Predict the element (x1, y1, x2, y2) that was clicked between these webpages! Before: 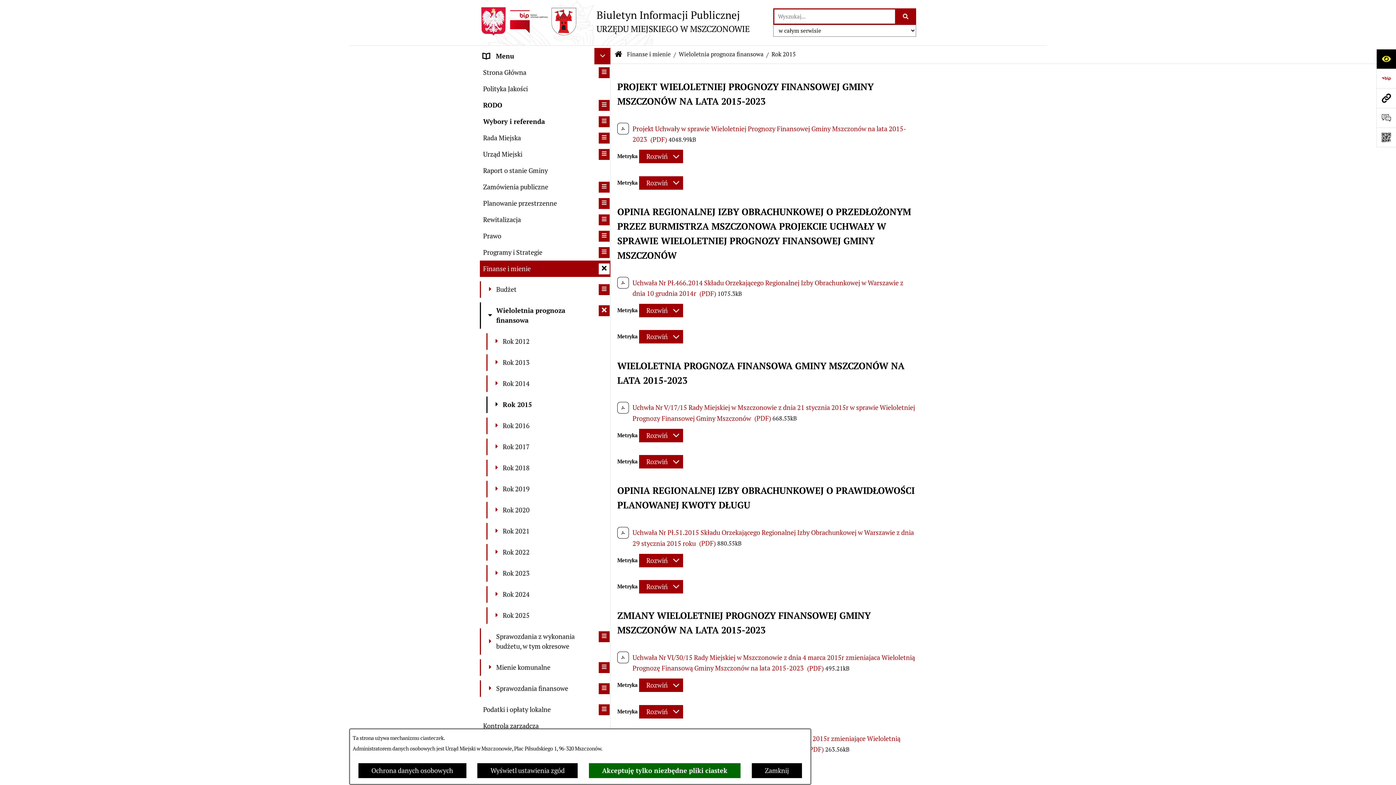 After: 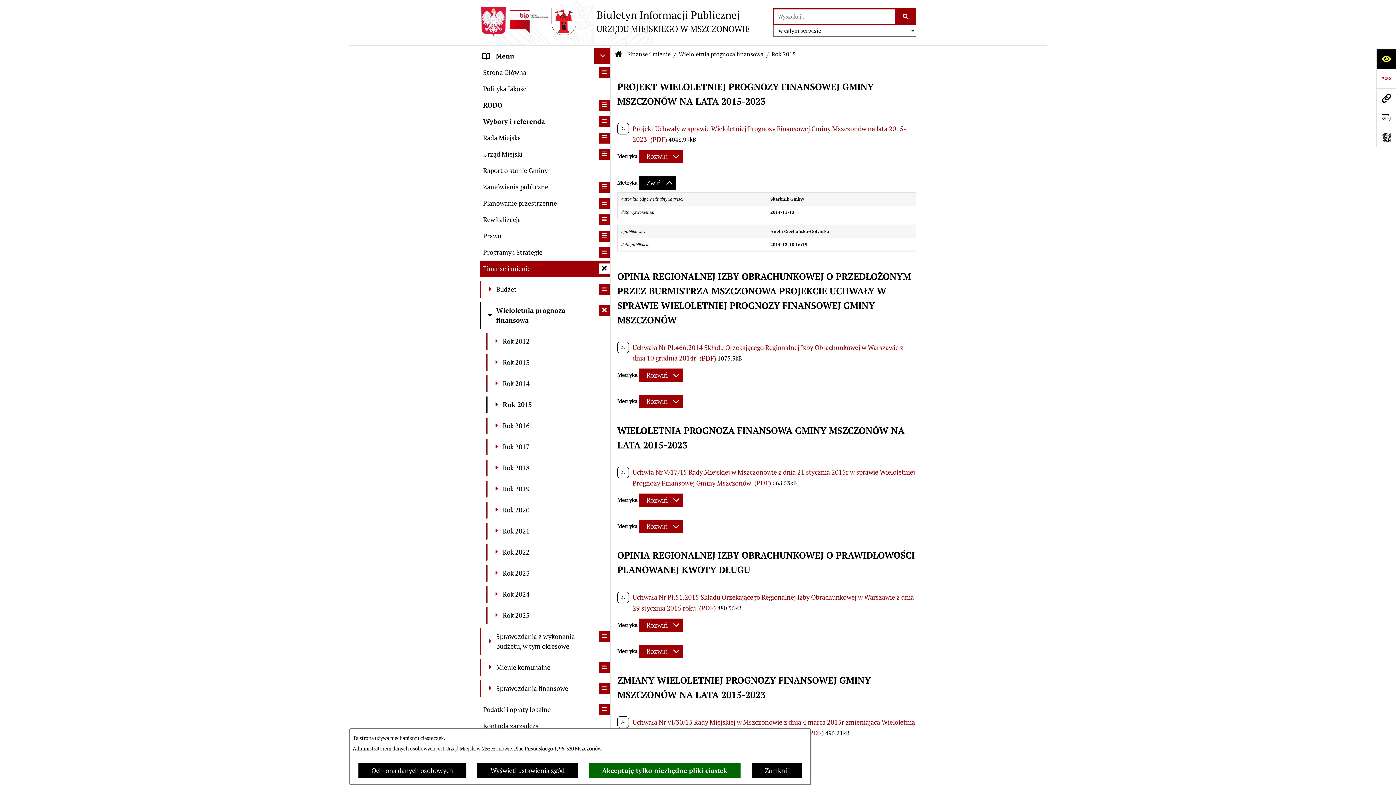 Action: label: Rozwiń metrykę bbox: (639, 176, 683, 189)